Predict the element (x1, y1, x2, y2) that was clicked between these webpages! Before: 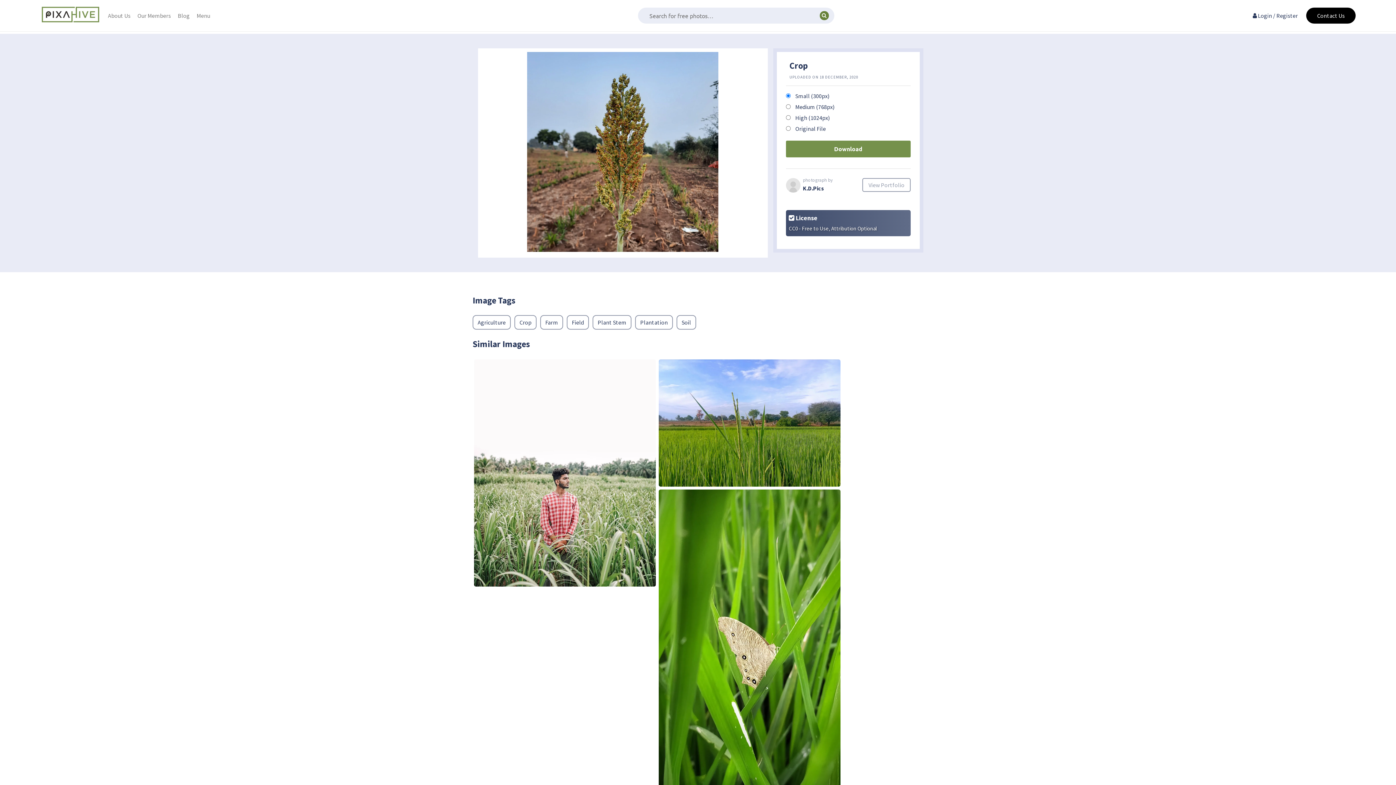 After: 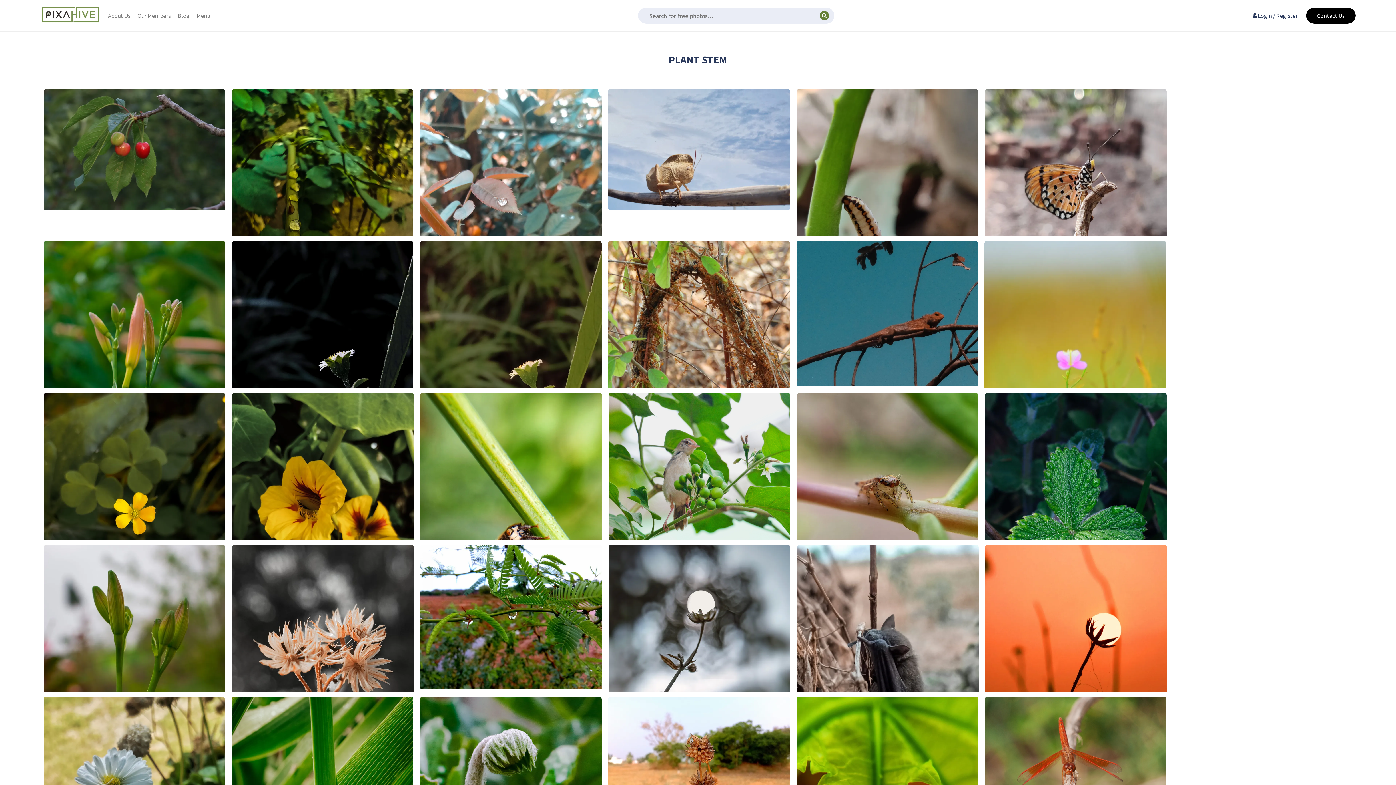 Action: label: Plant Stem bbox: (592, 315, 631, 329)